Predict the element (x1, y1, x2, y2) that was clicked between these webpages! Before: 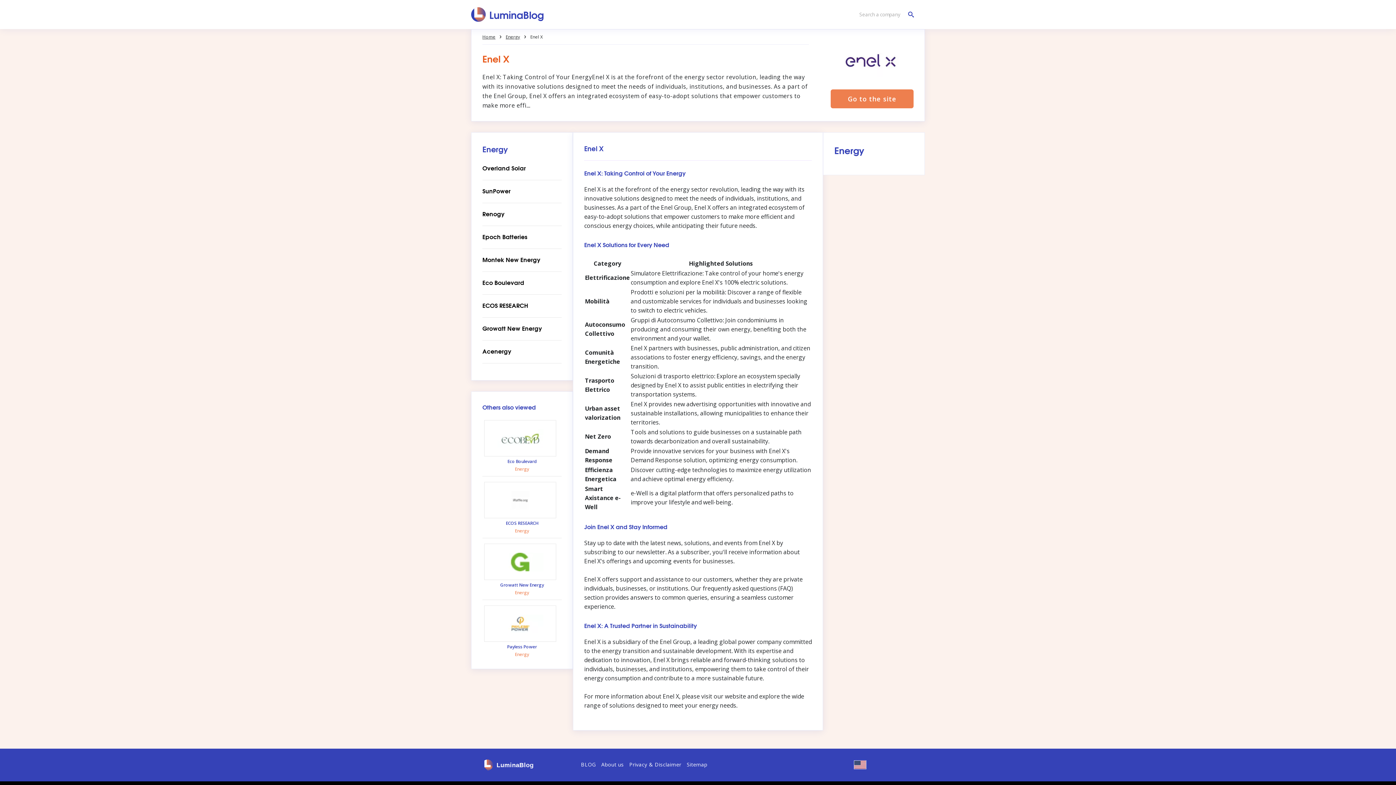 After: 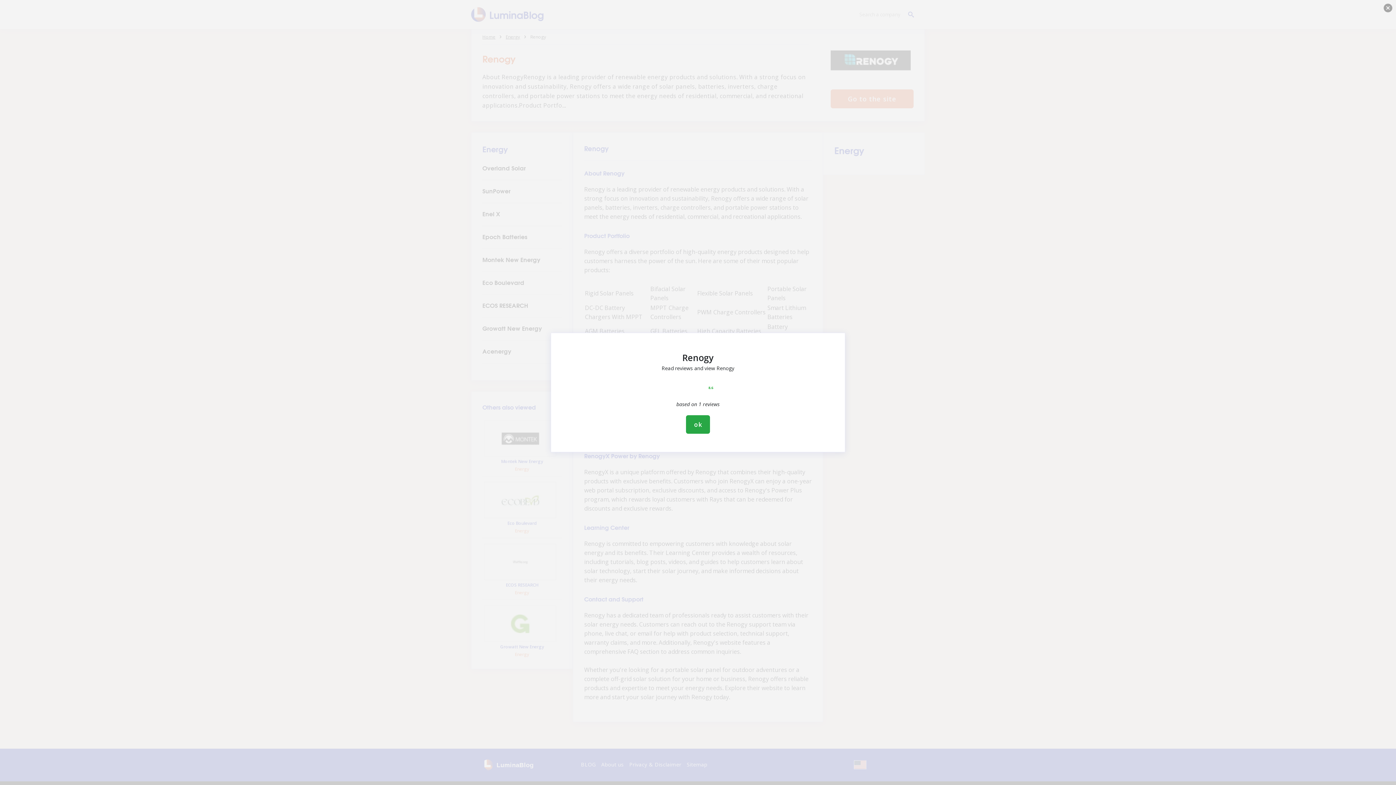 Action: bbox: (482, 209, 561, 218) label: Renogy